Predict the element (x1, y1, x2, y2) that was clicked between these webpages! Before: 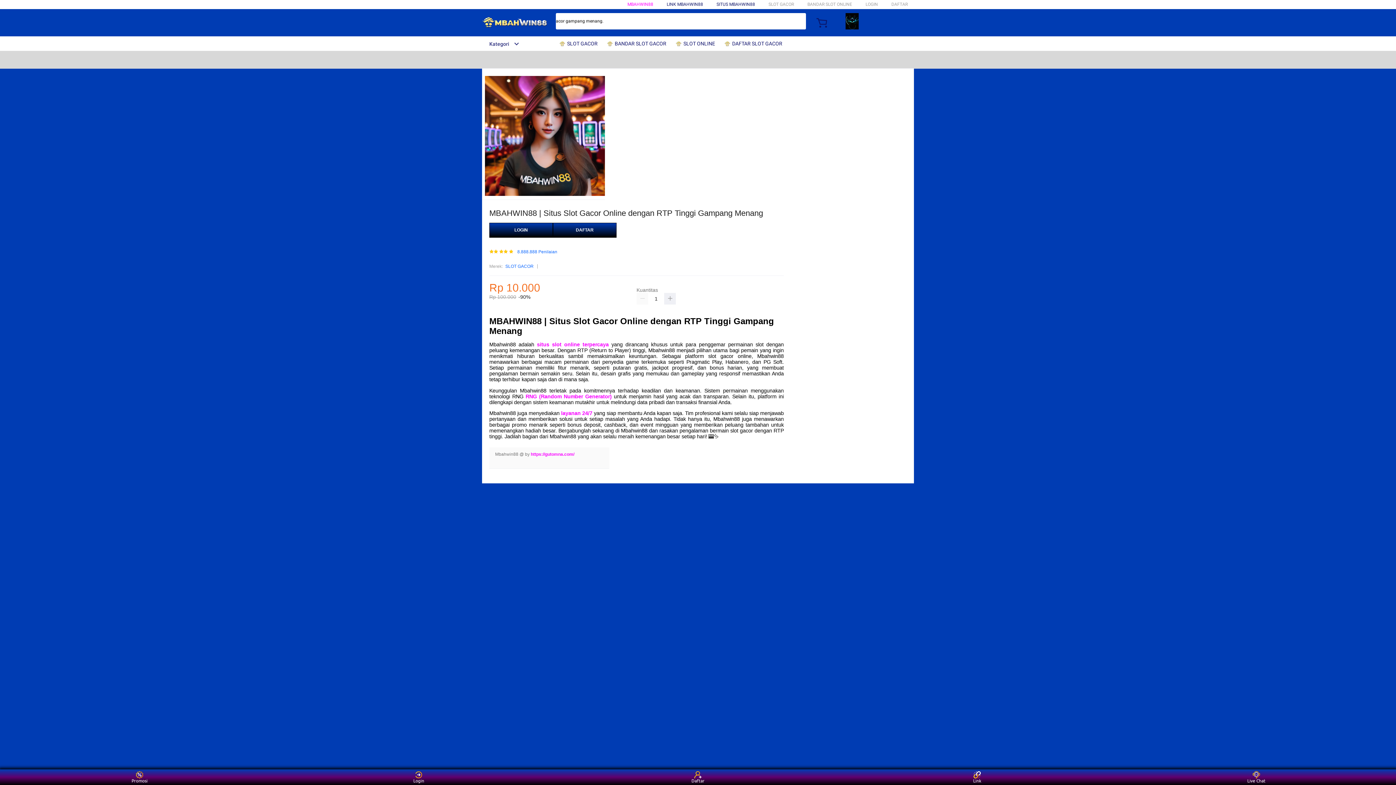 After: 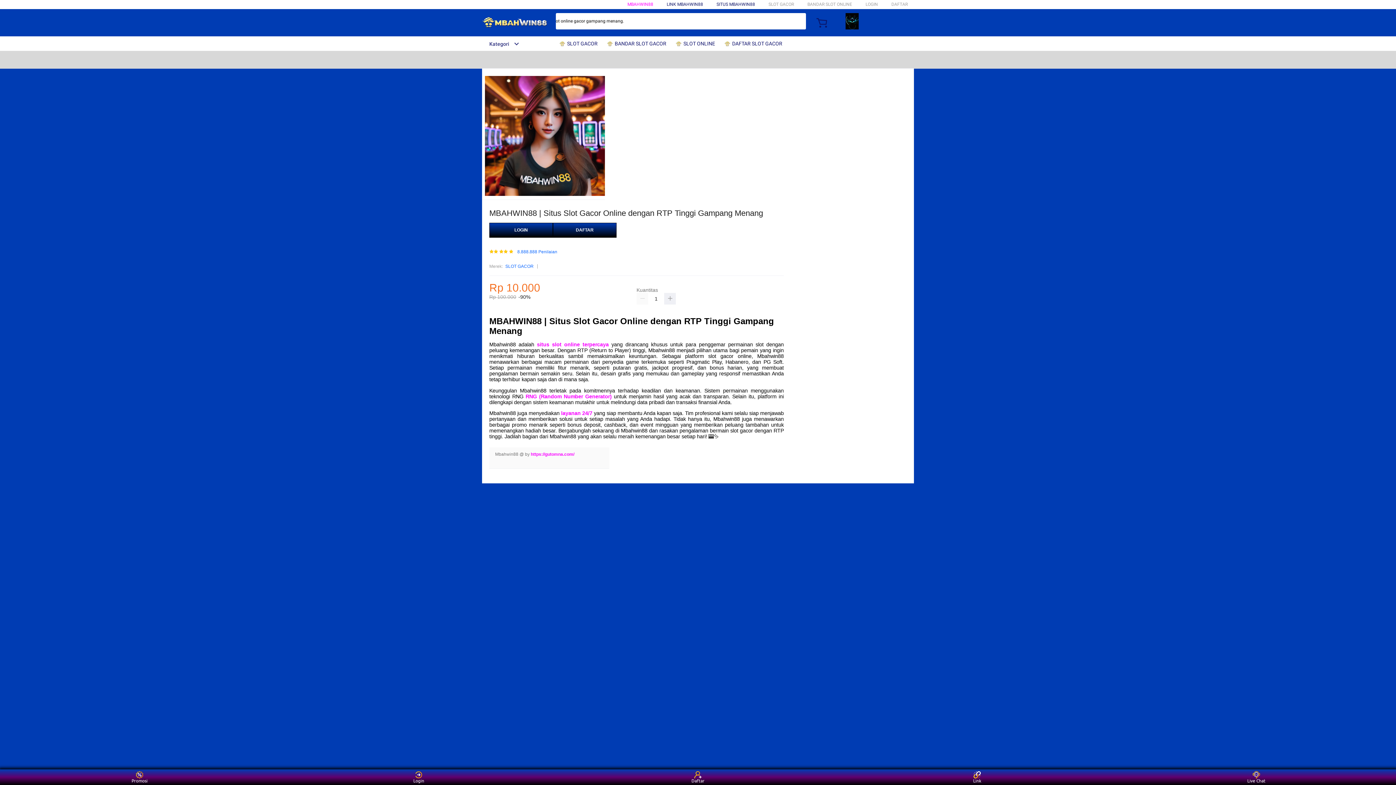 Action: label:  SLOT ONLINE bbox: (674, 36, 718, 50)